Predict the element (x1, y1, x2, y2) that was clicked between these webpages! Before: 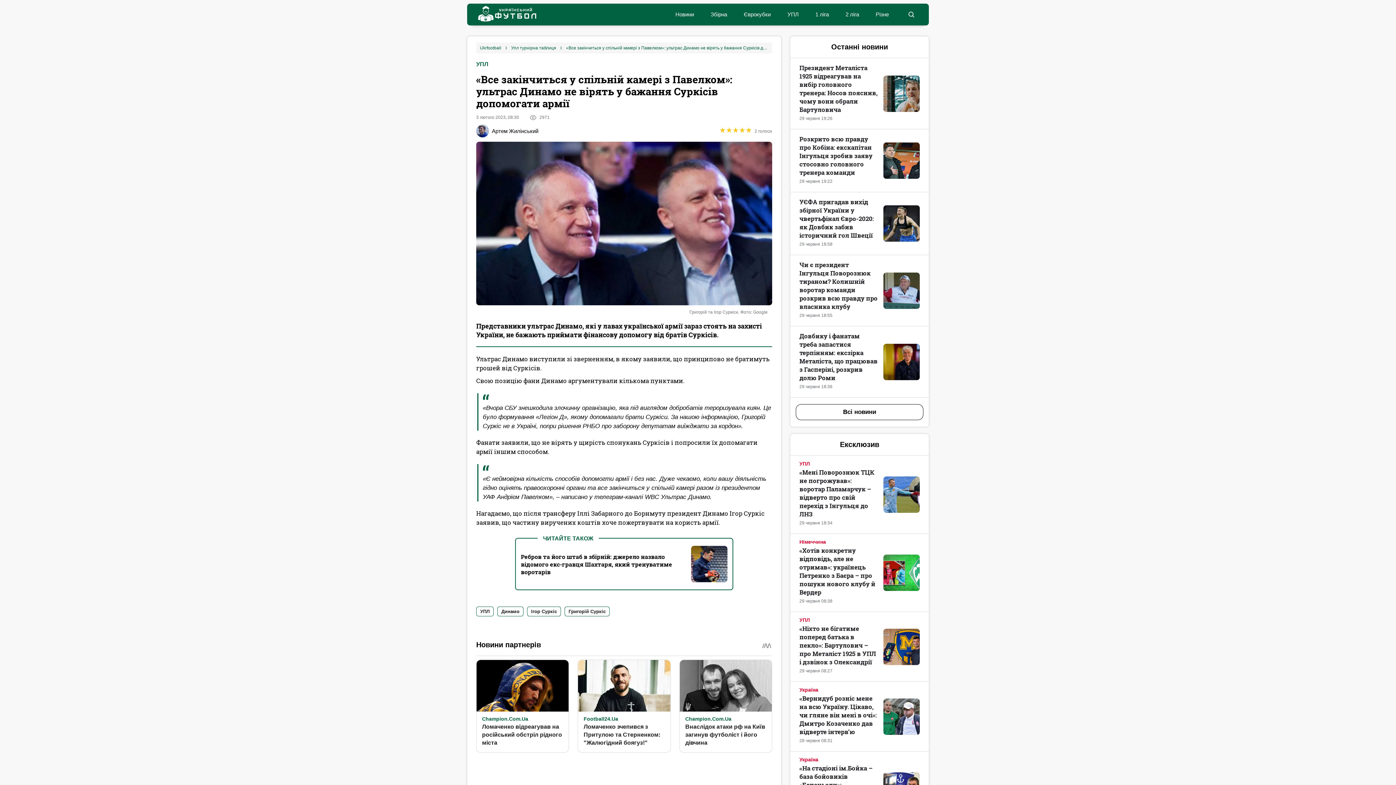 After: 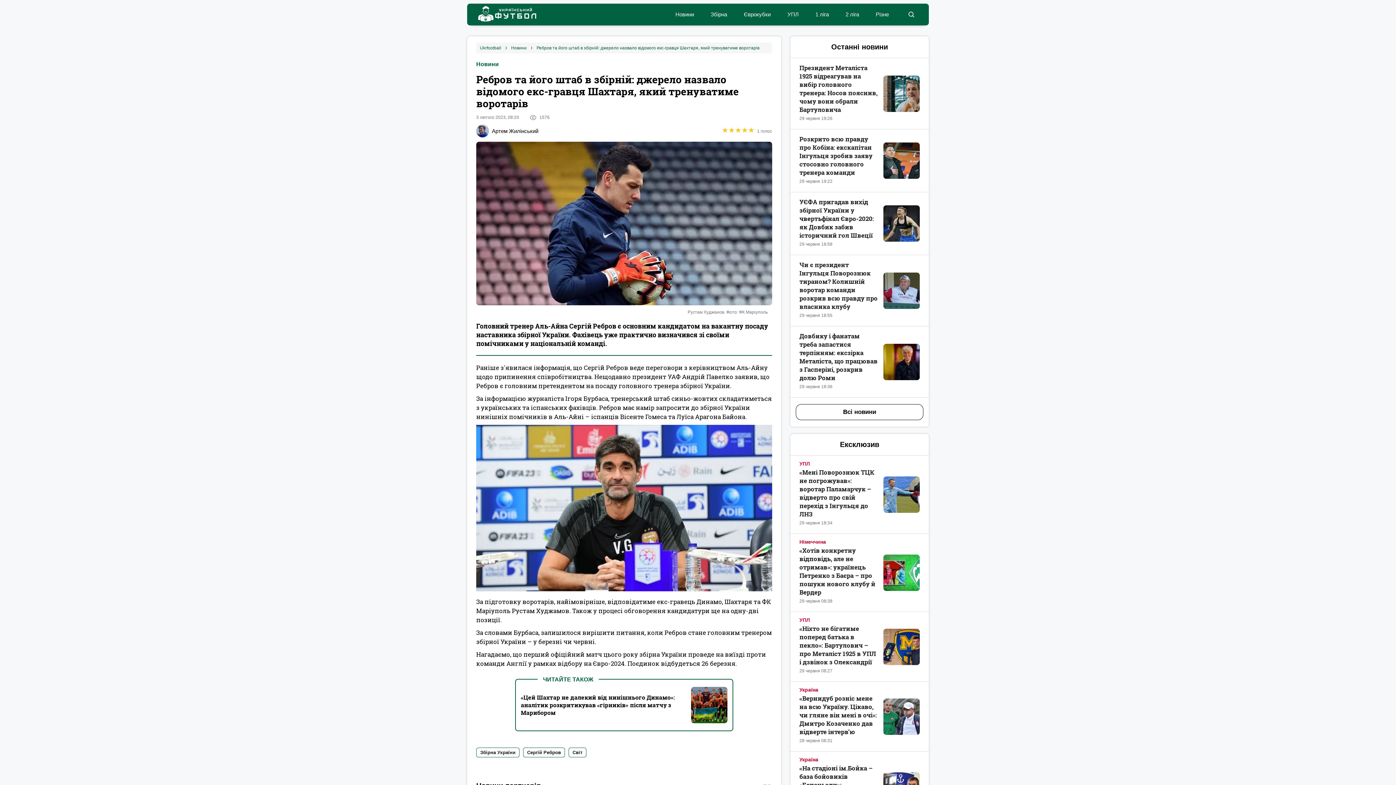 Action: bbox: (521, 552, 672, 575) label: Ребров та його штаб в збірній: джерело назвало відомого екс-гравця Шахтаря, який тренуватиме воротарів